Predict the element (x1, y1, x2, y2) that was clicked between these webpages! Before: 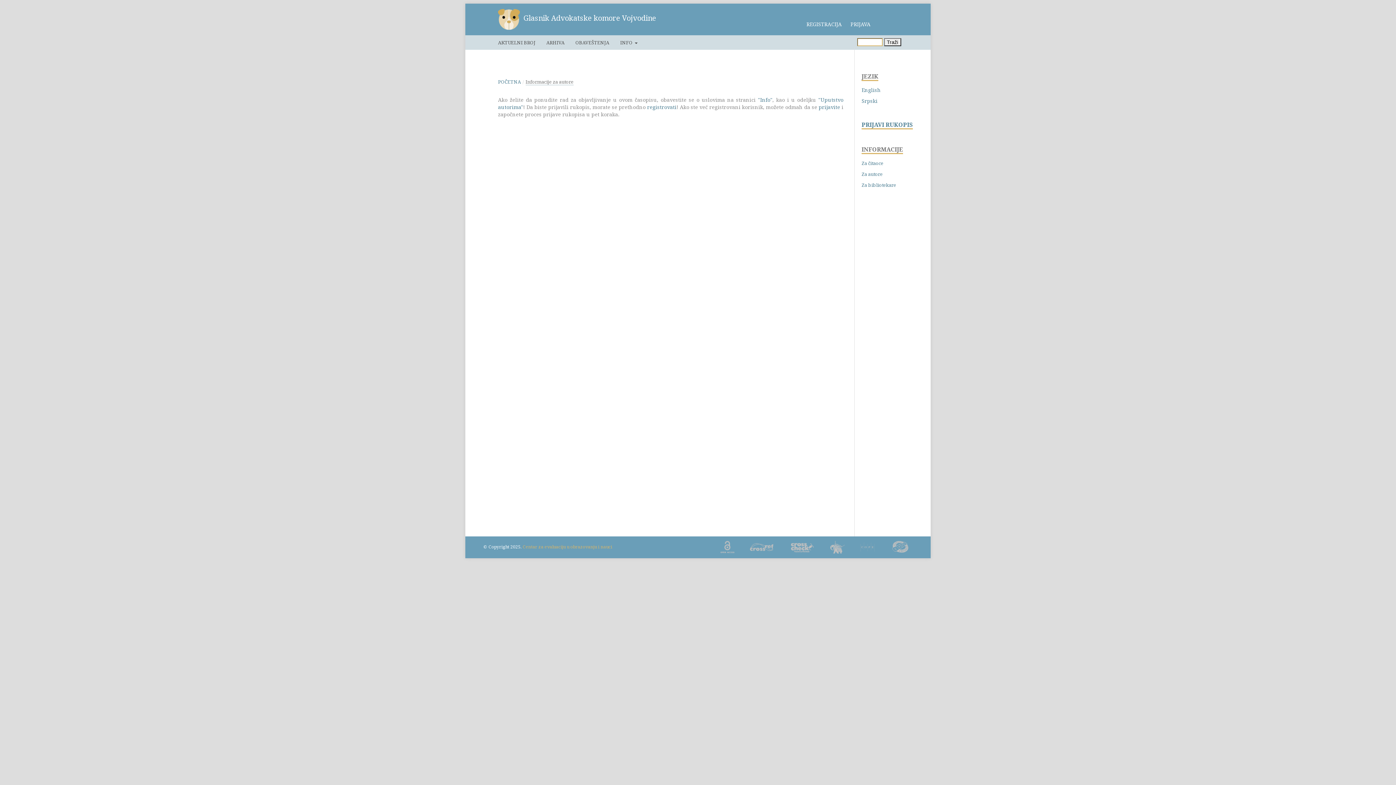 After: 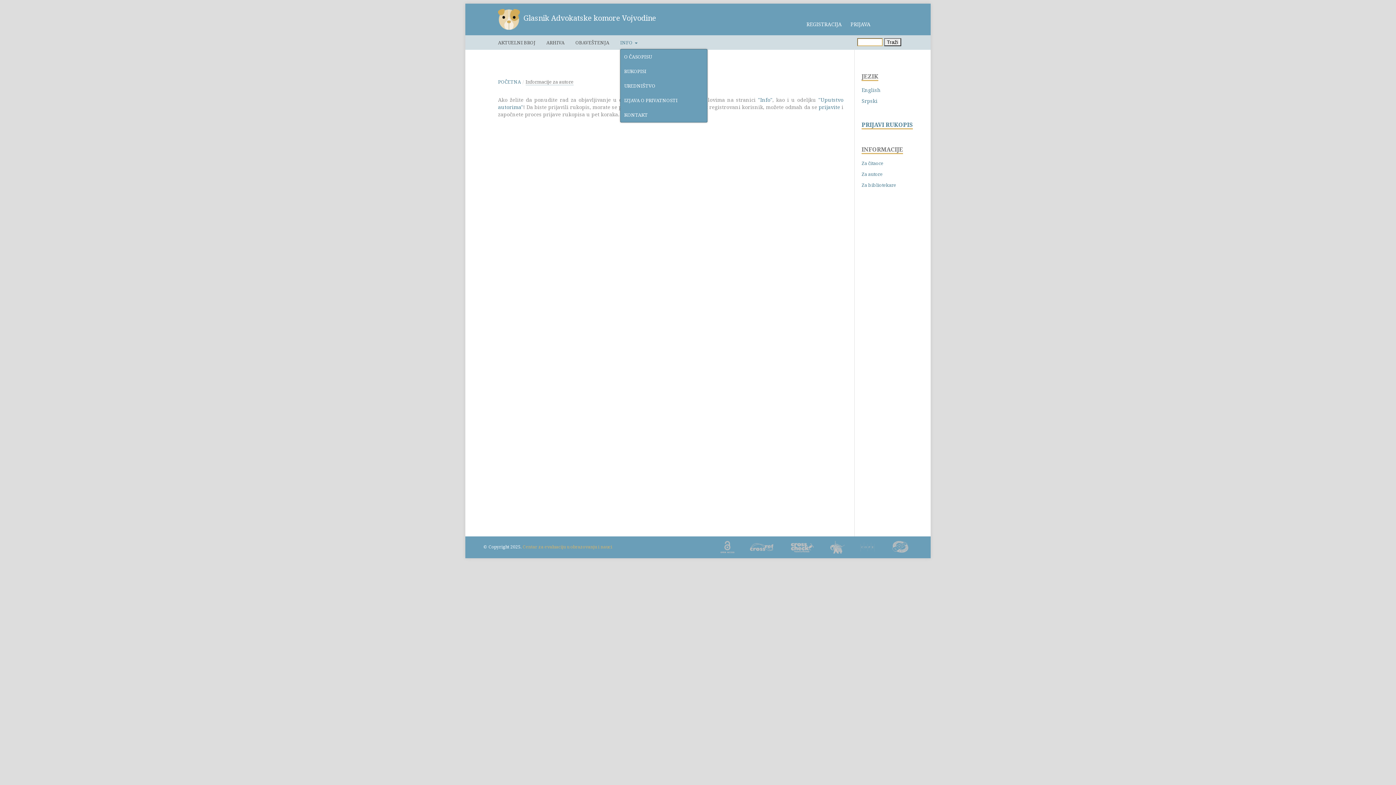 Action: bbox: (620, 35, 637, 49) label: INFO 